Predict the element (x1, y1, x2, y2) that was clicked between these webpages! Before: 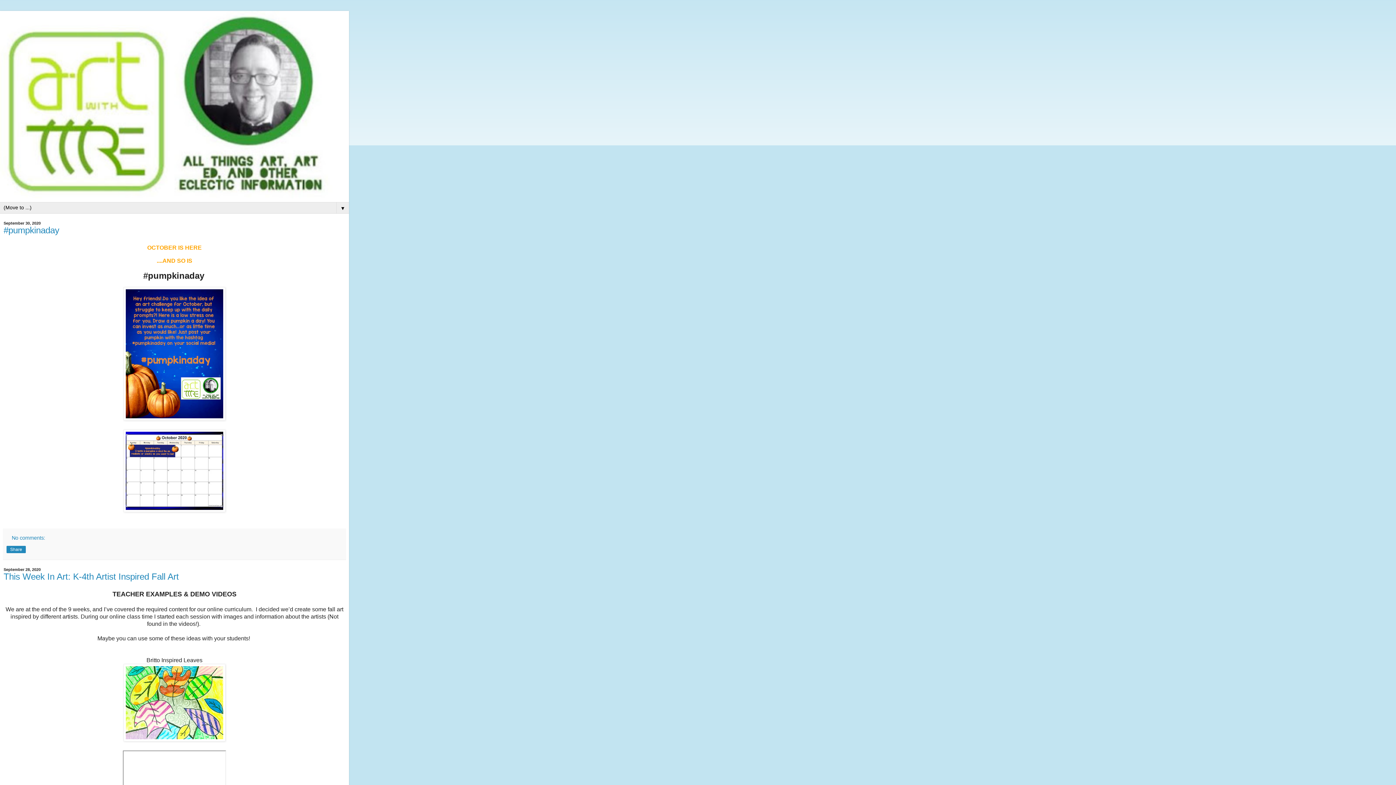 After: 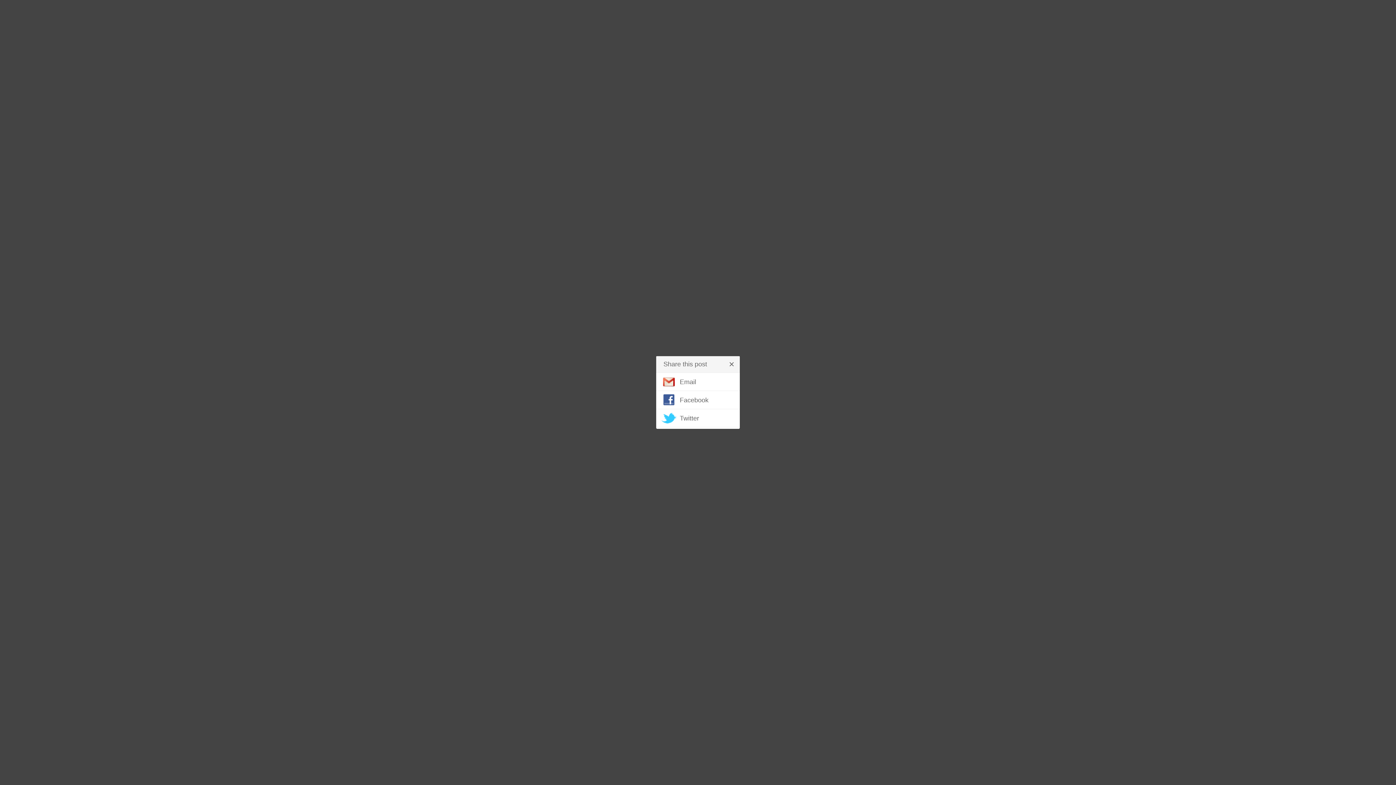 Action: bbox: (10, 546, 22, 552) label: Share